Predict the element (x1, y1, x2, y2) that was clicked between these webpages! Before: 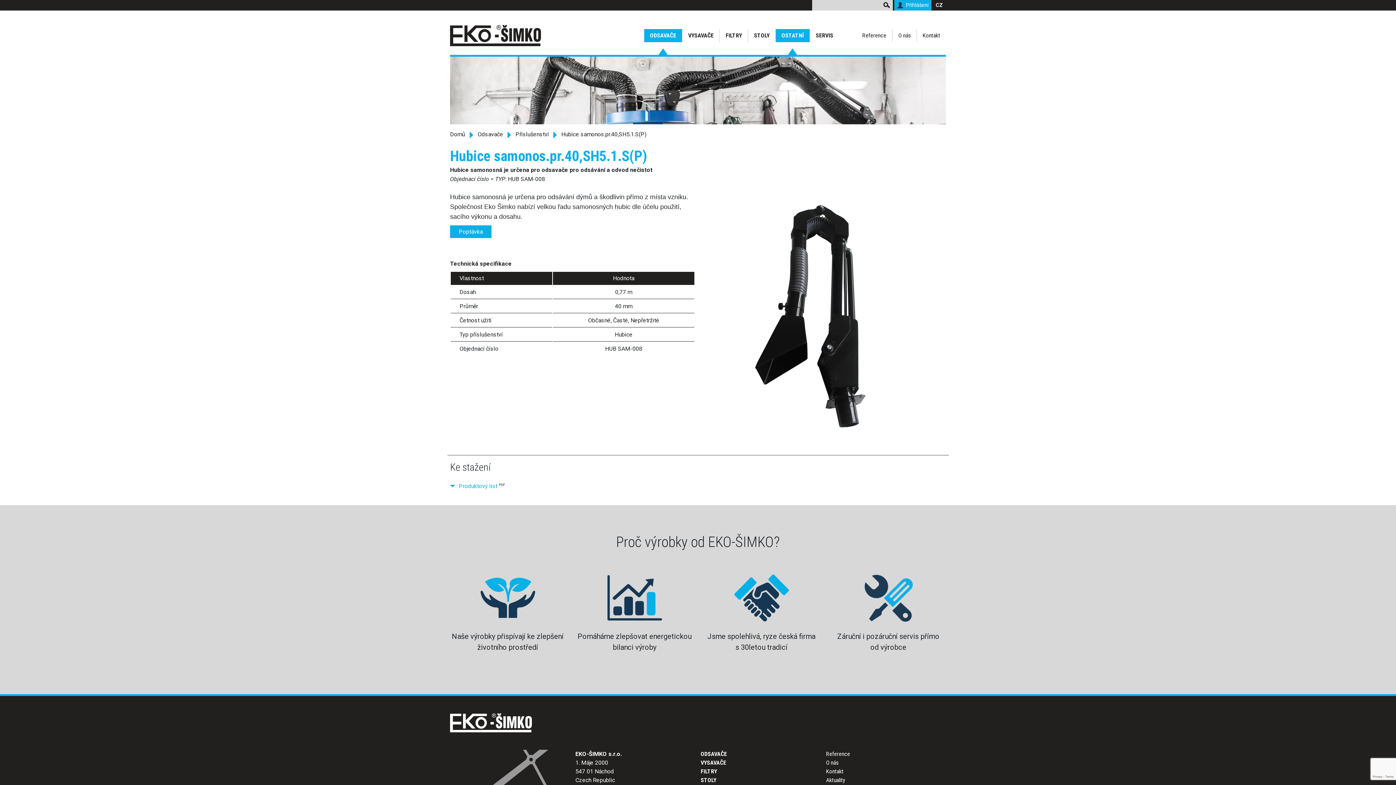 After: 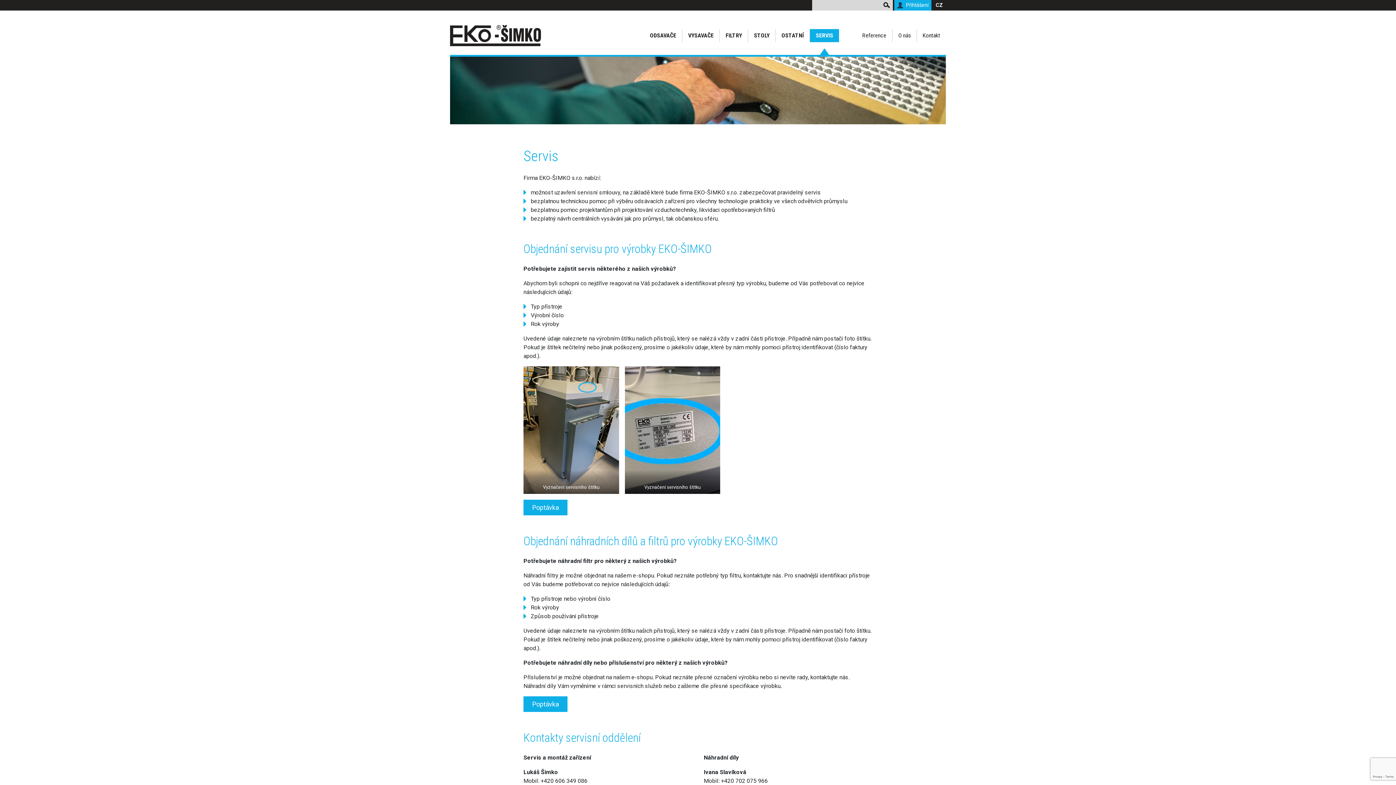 Action: label: SERVIS bbox: (809, 29, 839, 42)